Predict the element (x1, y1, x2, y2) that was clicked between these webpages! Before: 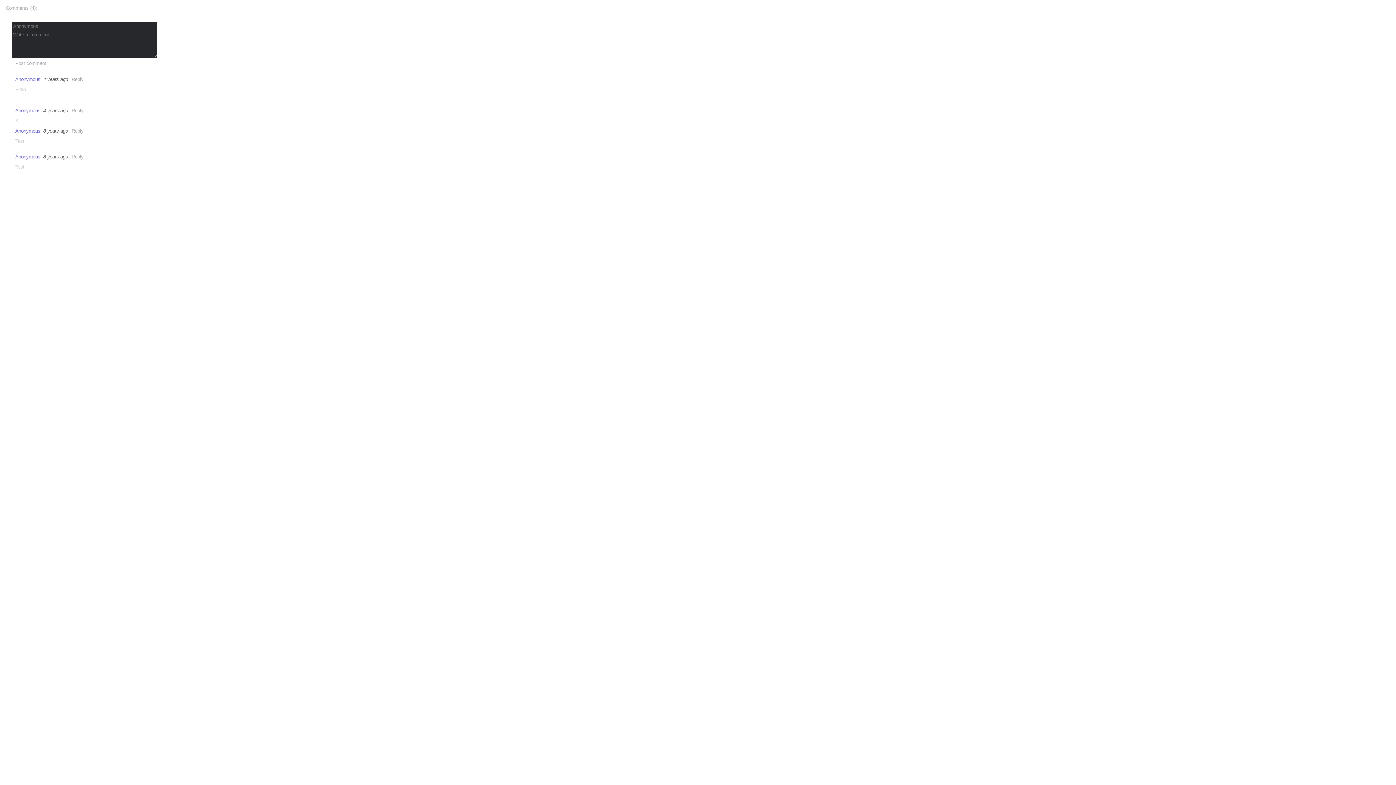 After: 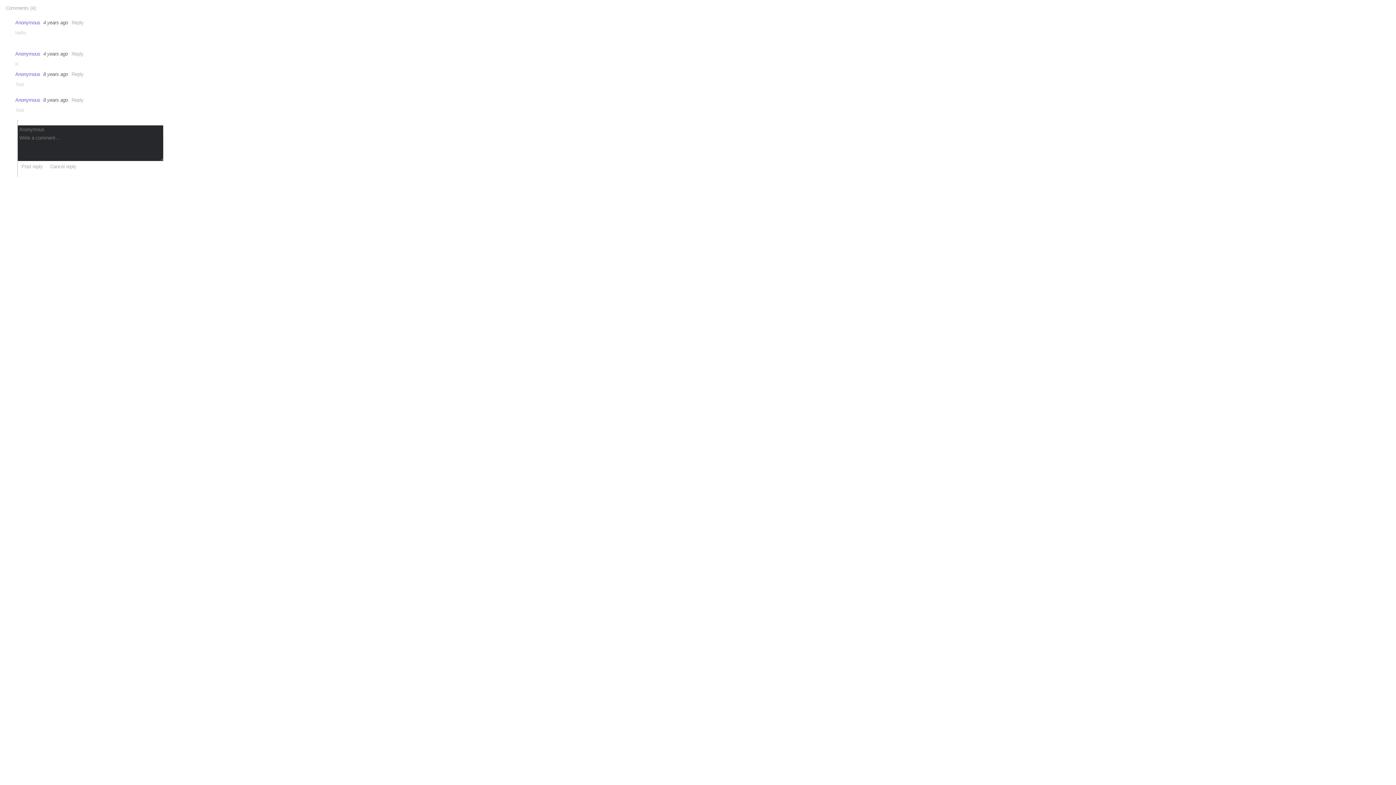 Action: bbox: (68, 152, 87, 161) label: Reply